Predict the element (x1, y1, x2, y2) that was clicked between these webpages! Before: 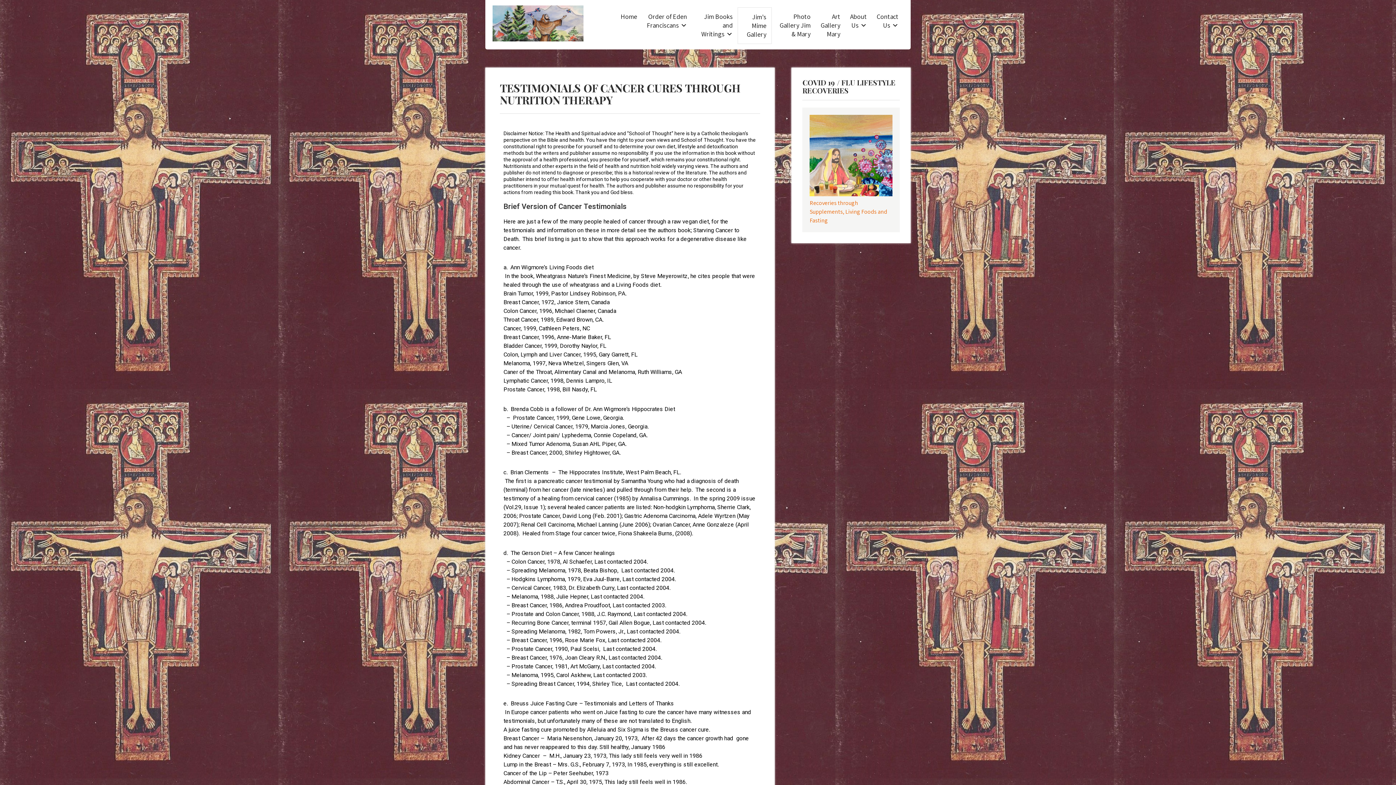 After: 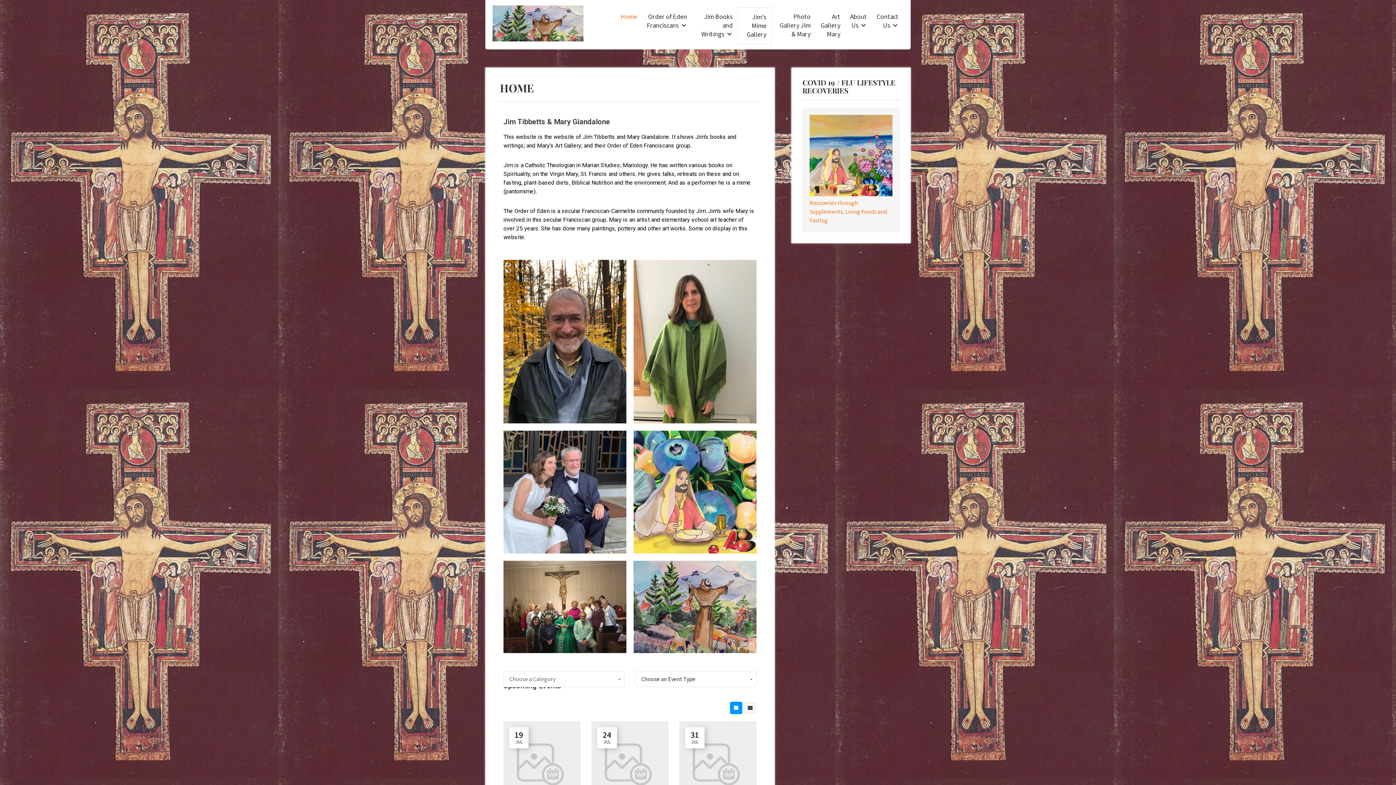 Action: bbox: (616, 7, 642, 25) label: Home